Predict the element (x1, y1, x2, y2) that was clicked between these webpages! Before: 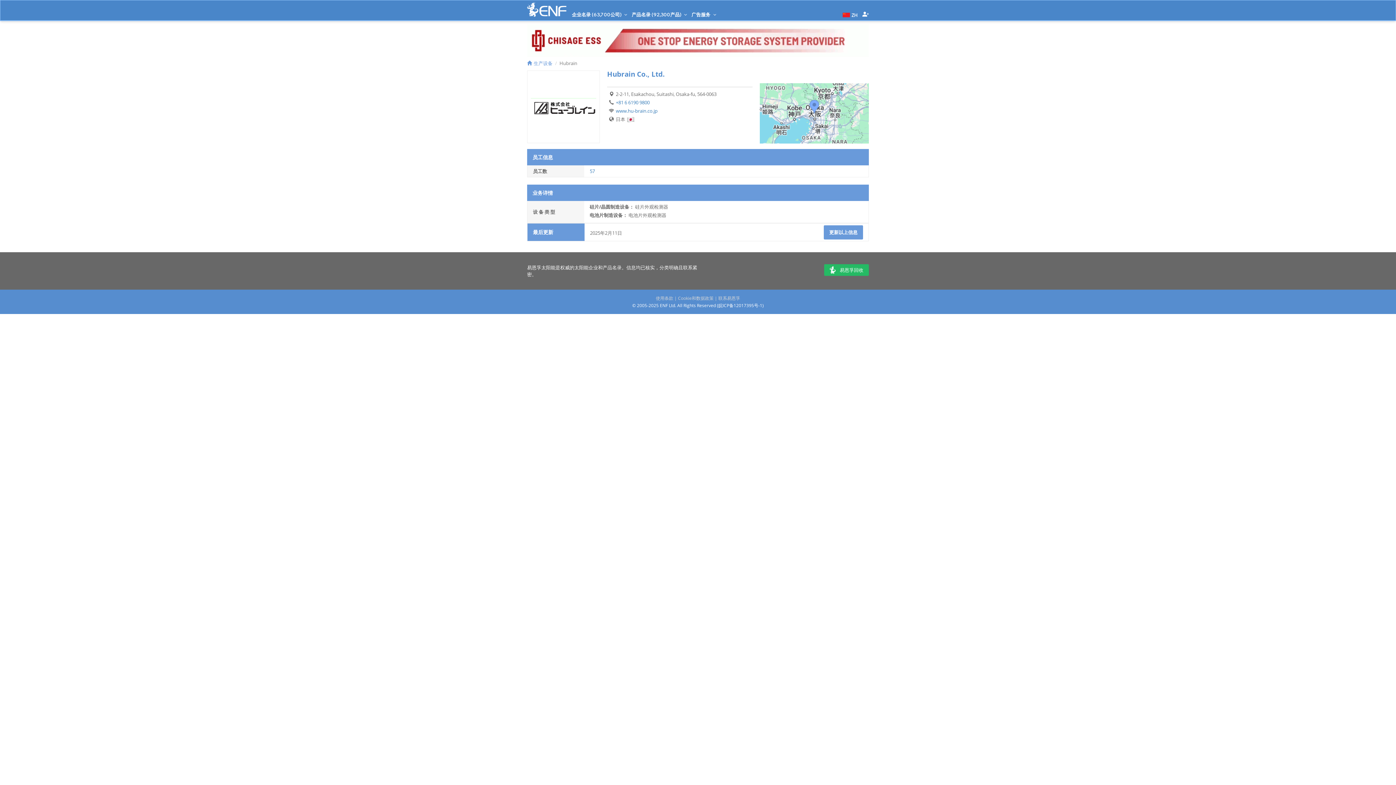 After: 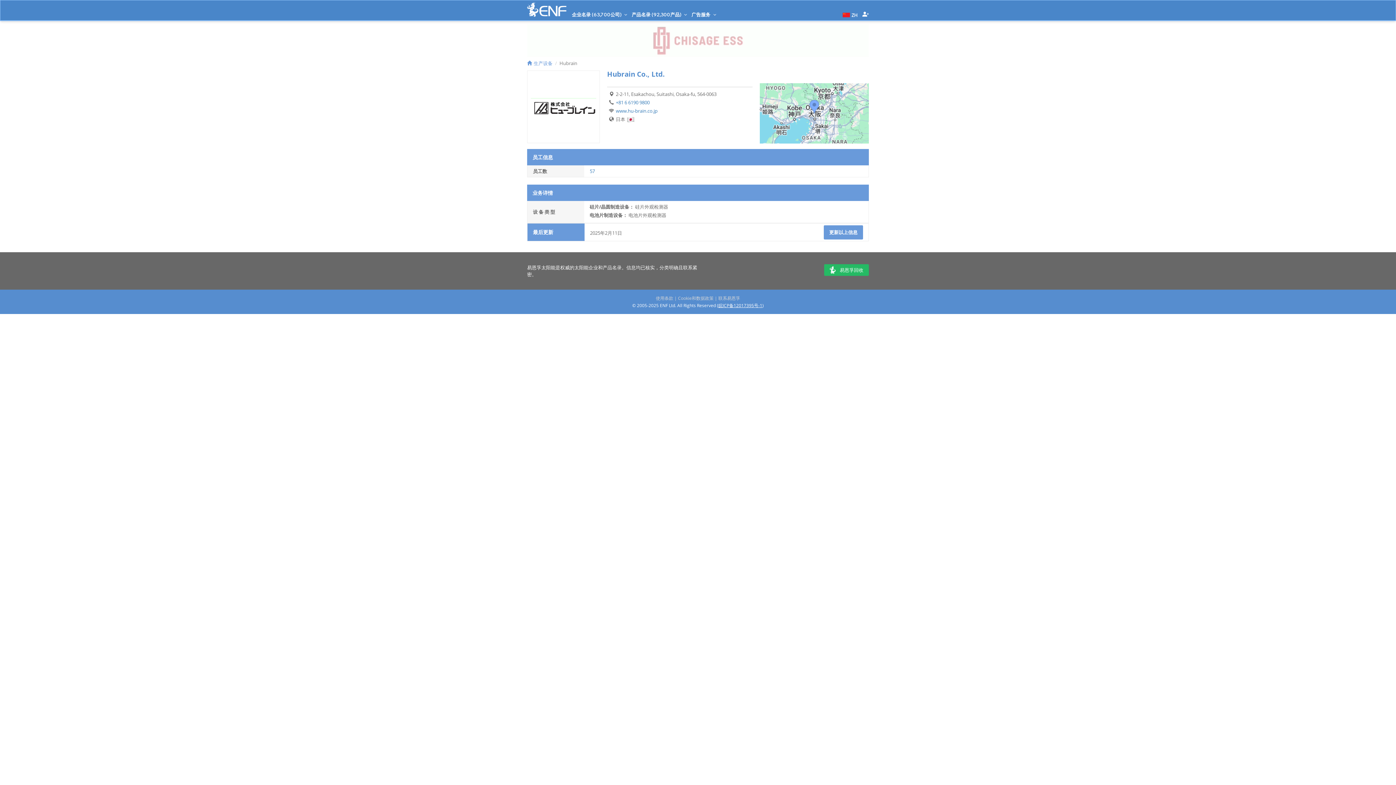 Action: bbox: (718, 302, 762, 308) label: 皖ICP备12017395号-1